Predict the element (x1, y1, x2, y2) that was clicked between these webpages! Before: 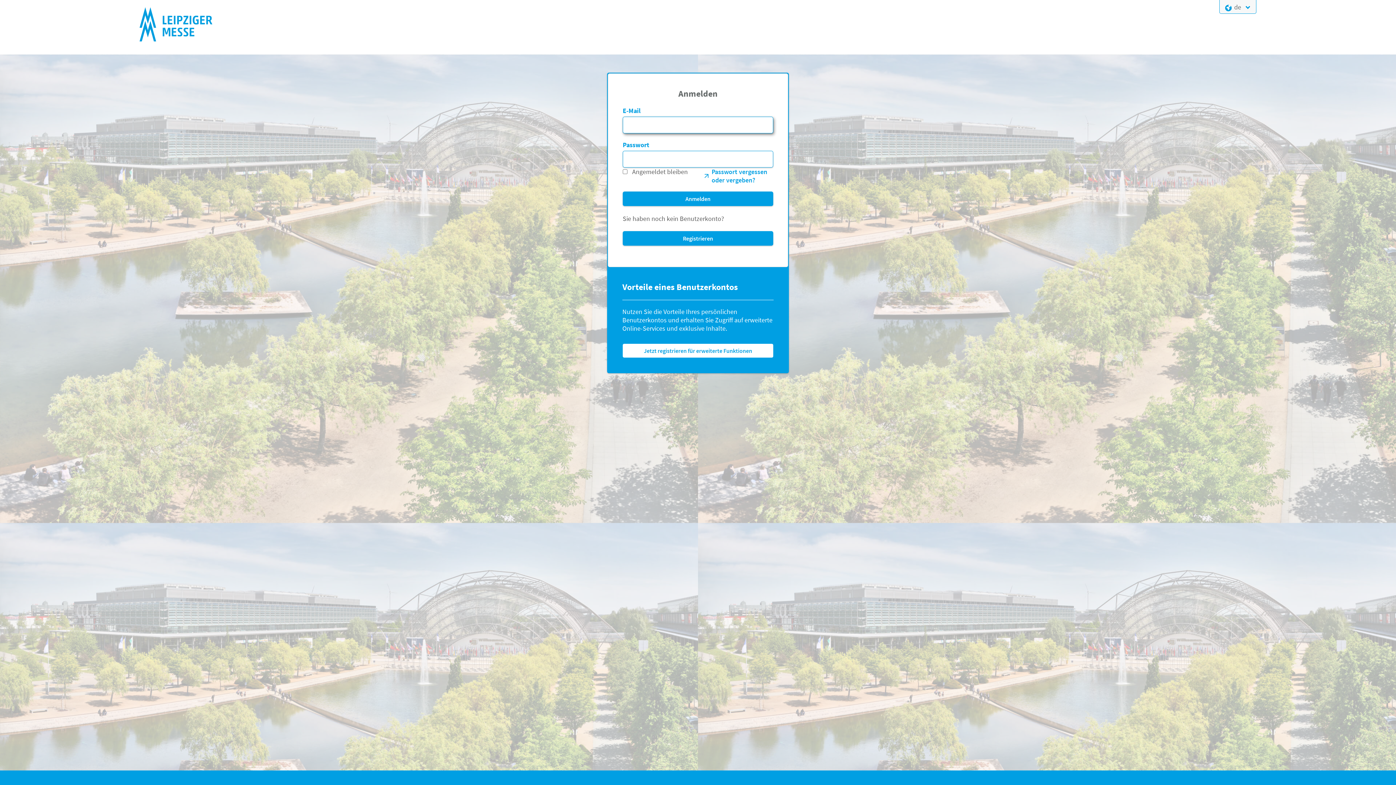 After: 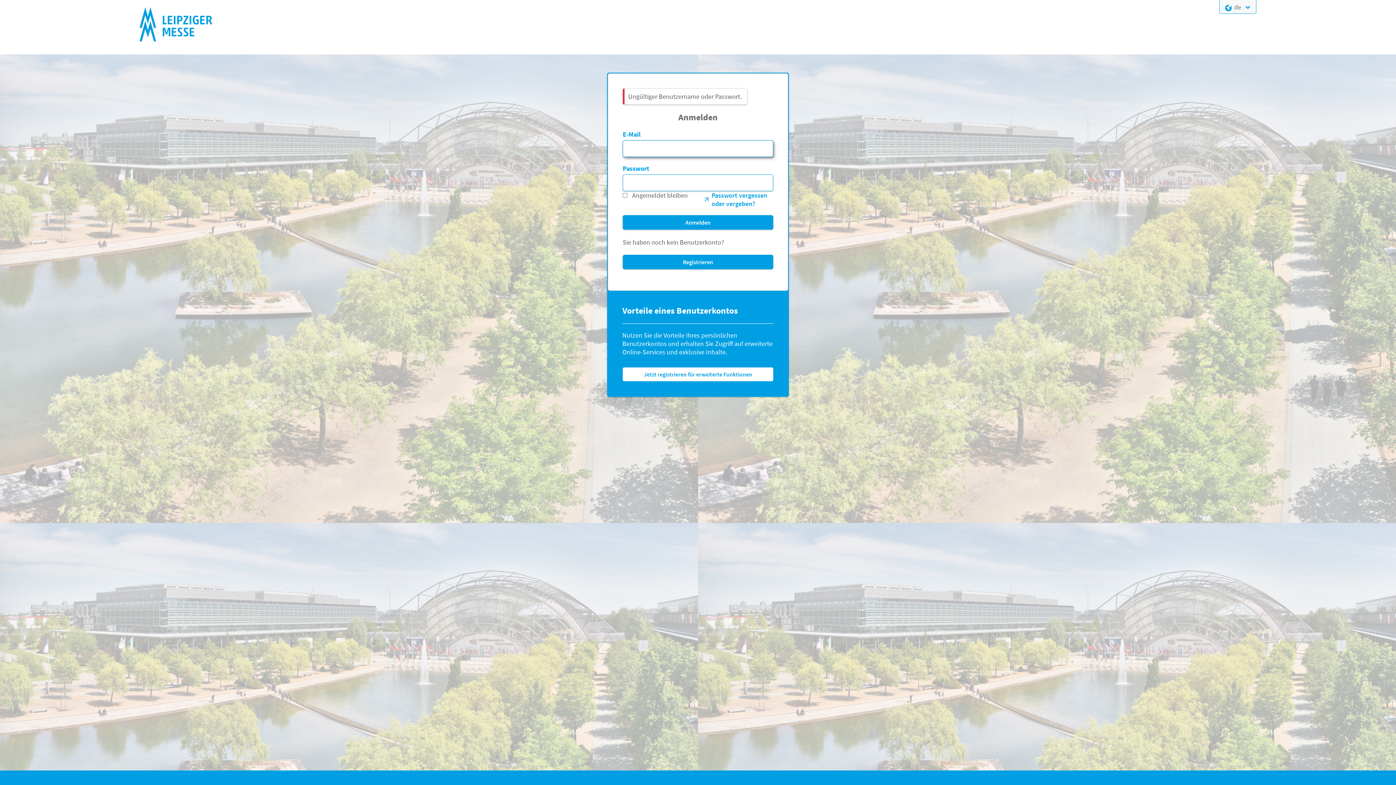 Action: label: Anmelden bbox: (622, 191, 773, 206)